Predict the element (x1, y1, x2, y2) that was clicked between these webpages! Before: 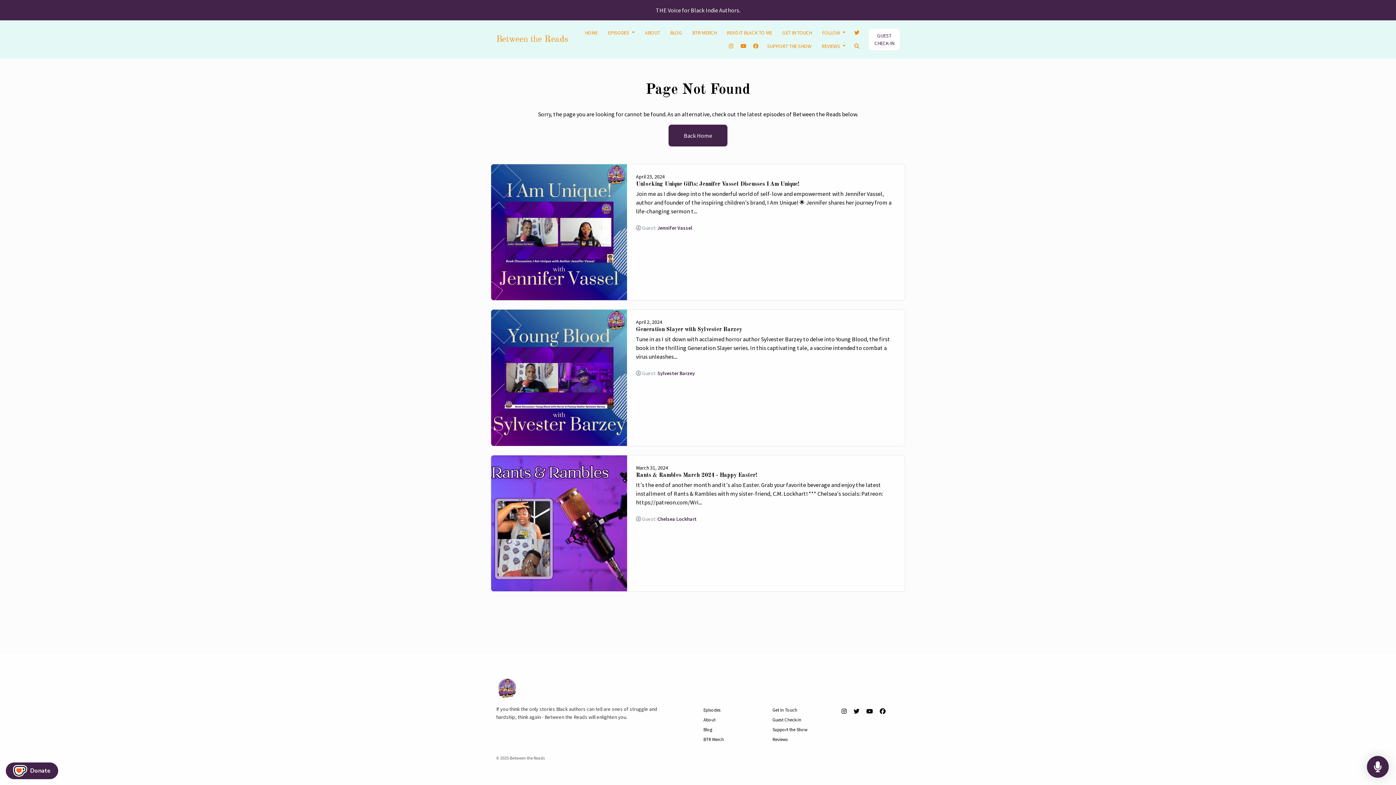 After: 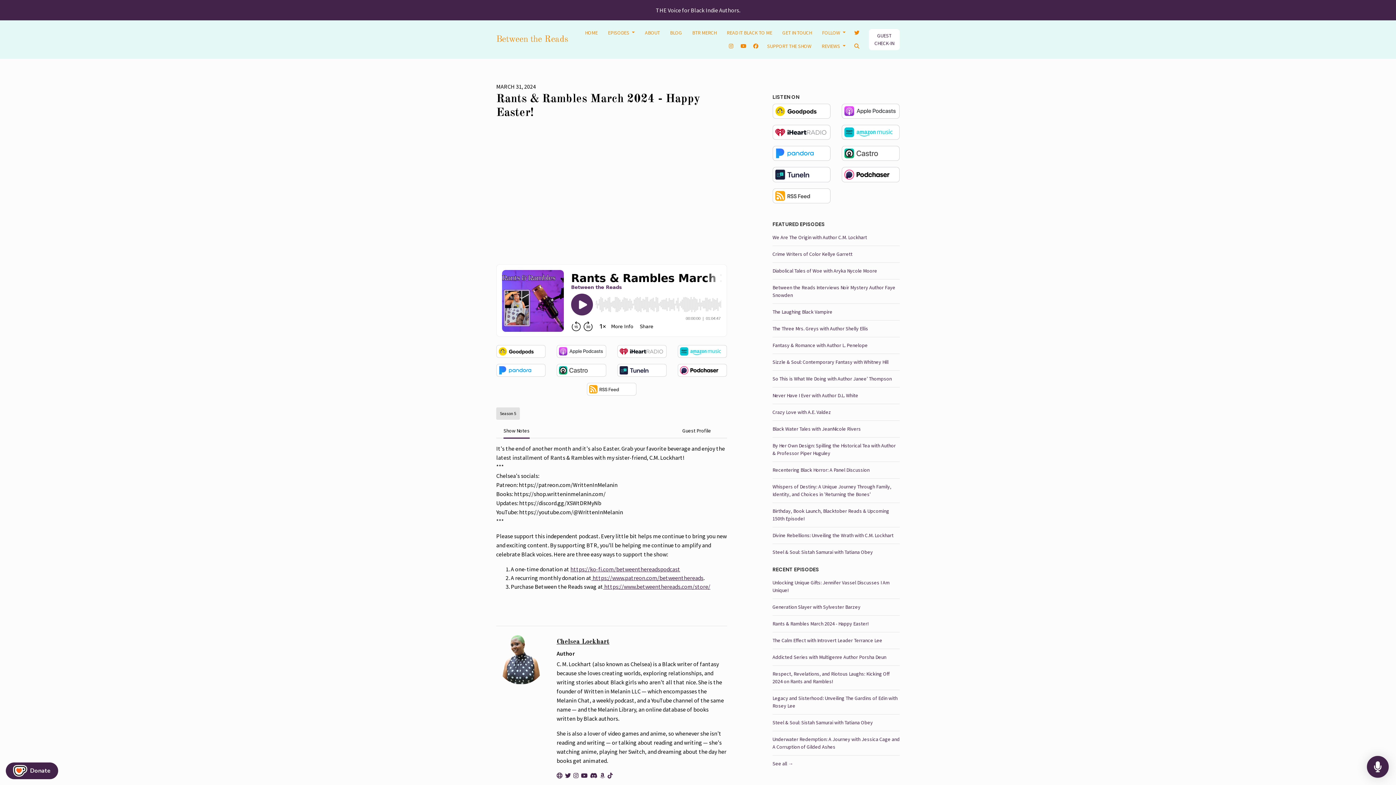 Action: label: Rants & Rambles March 2024 - Happy Easter! bbox: (636, 472, 757, 478)